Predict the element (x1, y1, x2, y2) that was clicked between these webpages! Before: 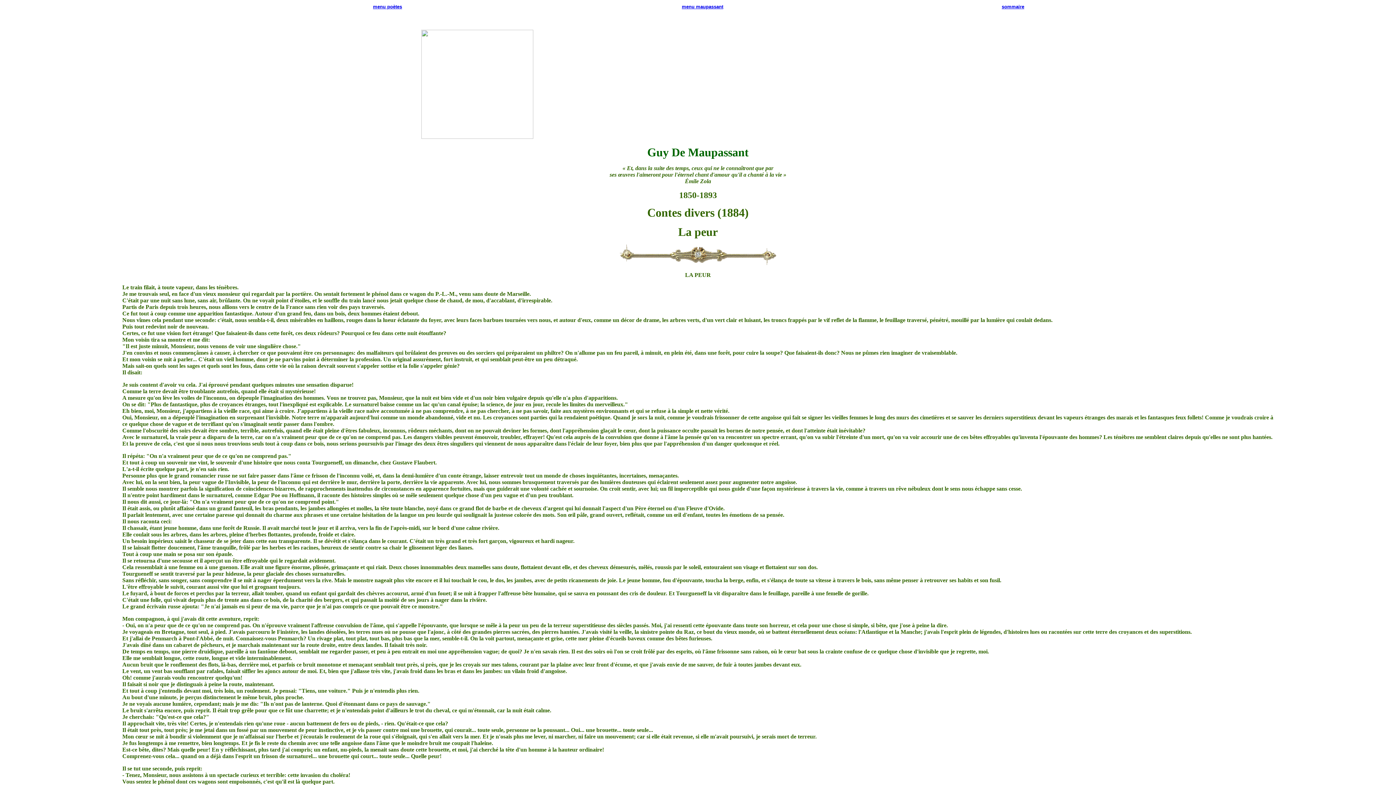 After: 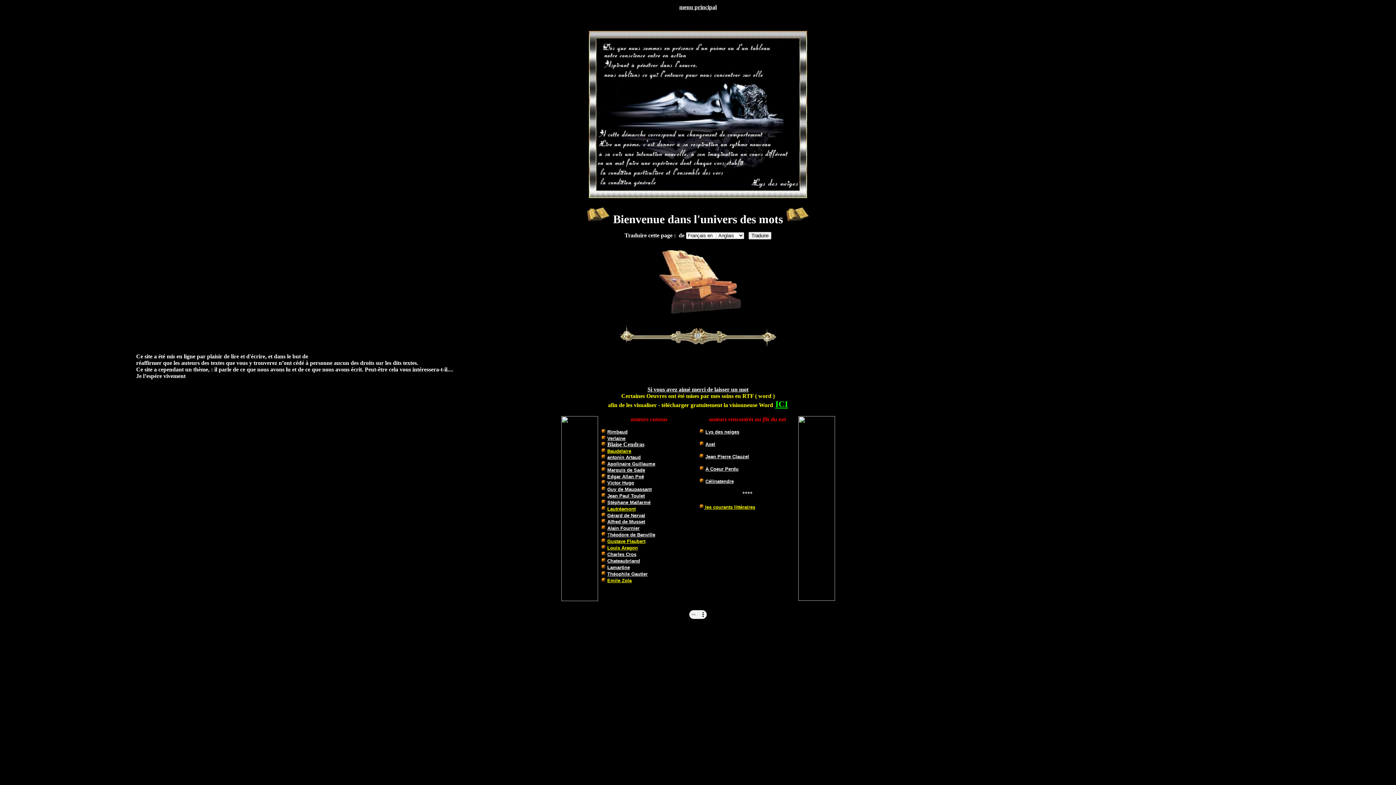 Action: label: menu poètes bbox: (373, 4, 402, 9)